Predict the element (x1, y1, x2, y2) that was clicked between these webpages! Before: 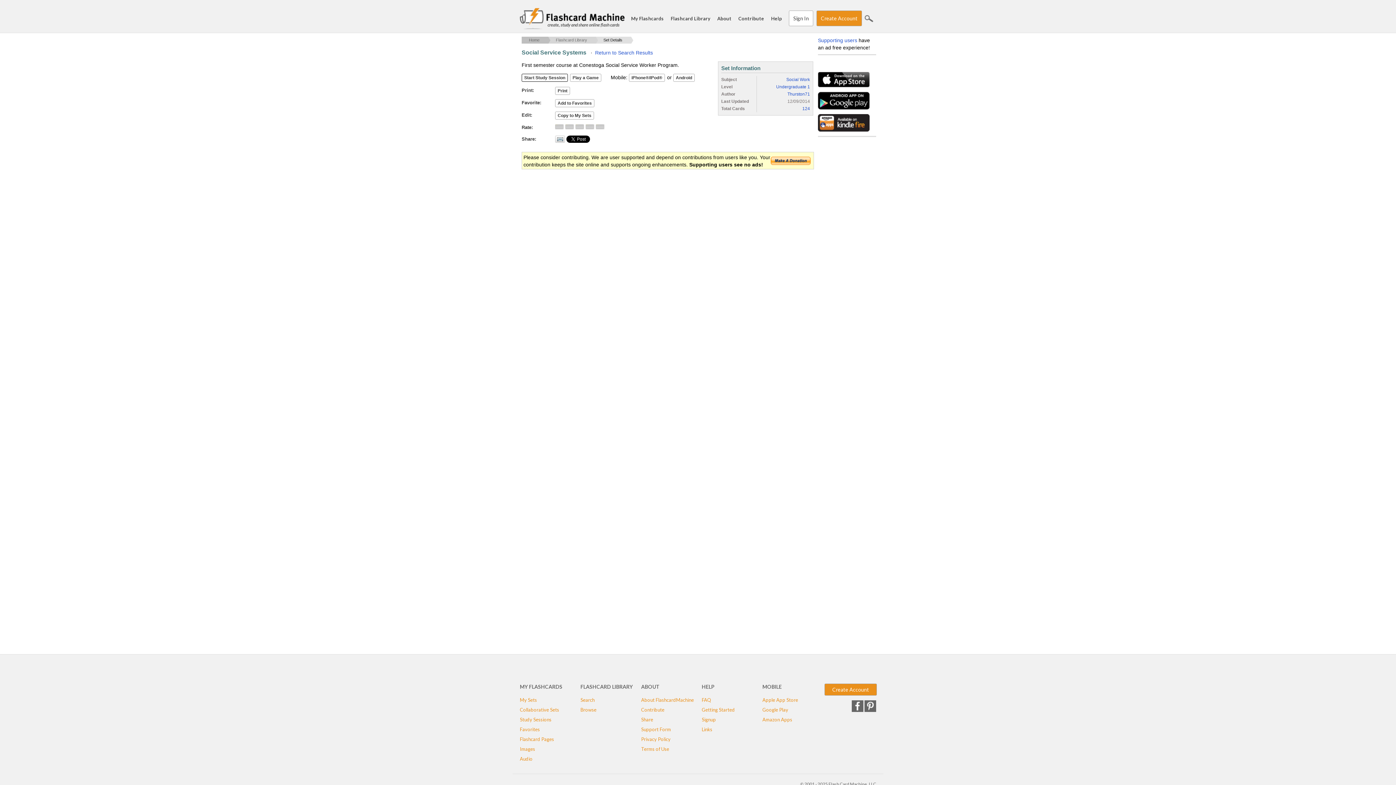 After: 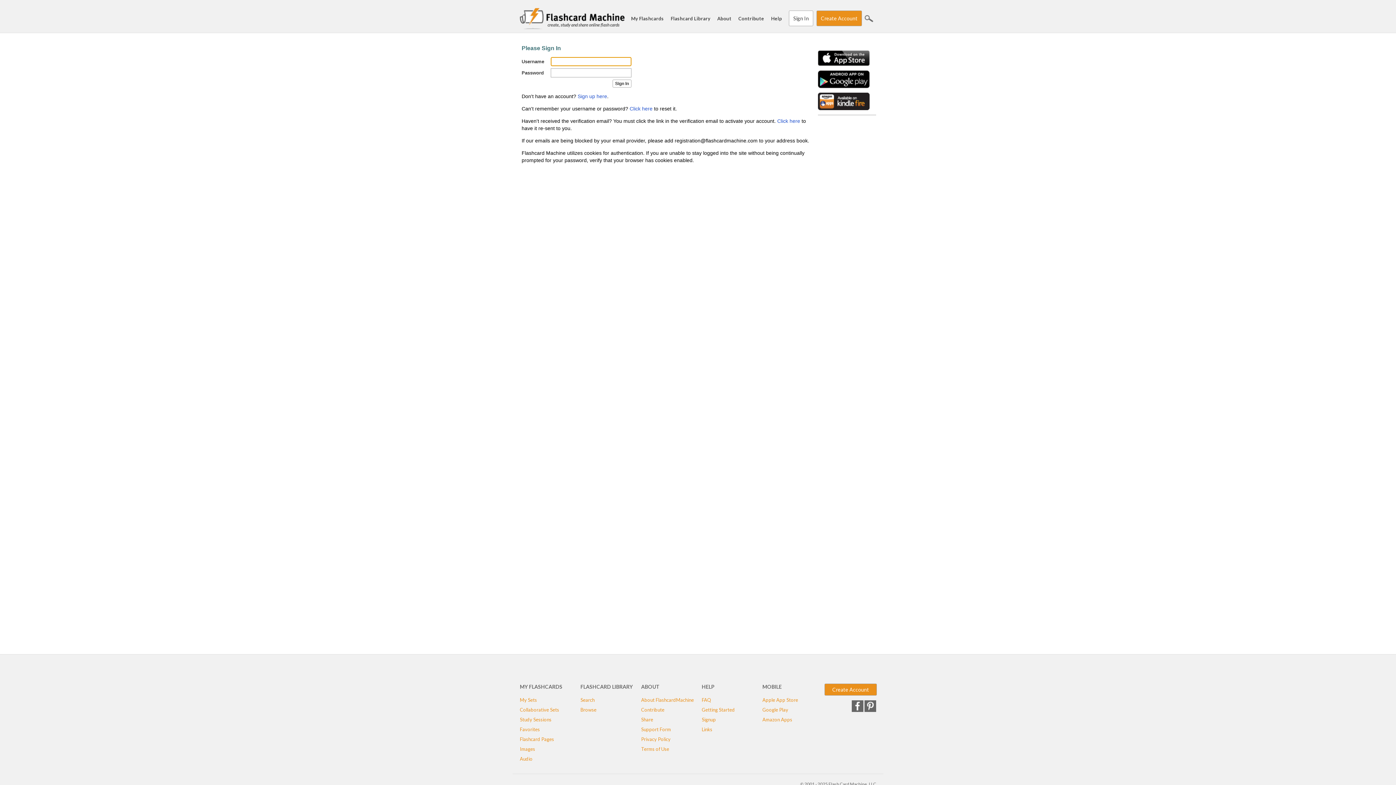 Action: bbox: (520, 707, 559, 713) label: Collaborative Sets